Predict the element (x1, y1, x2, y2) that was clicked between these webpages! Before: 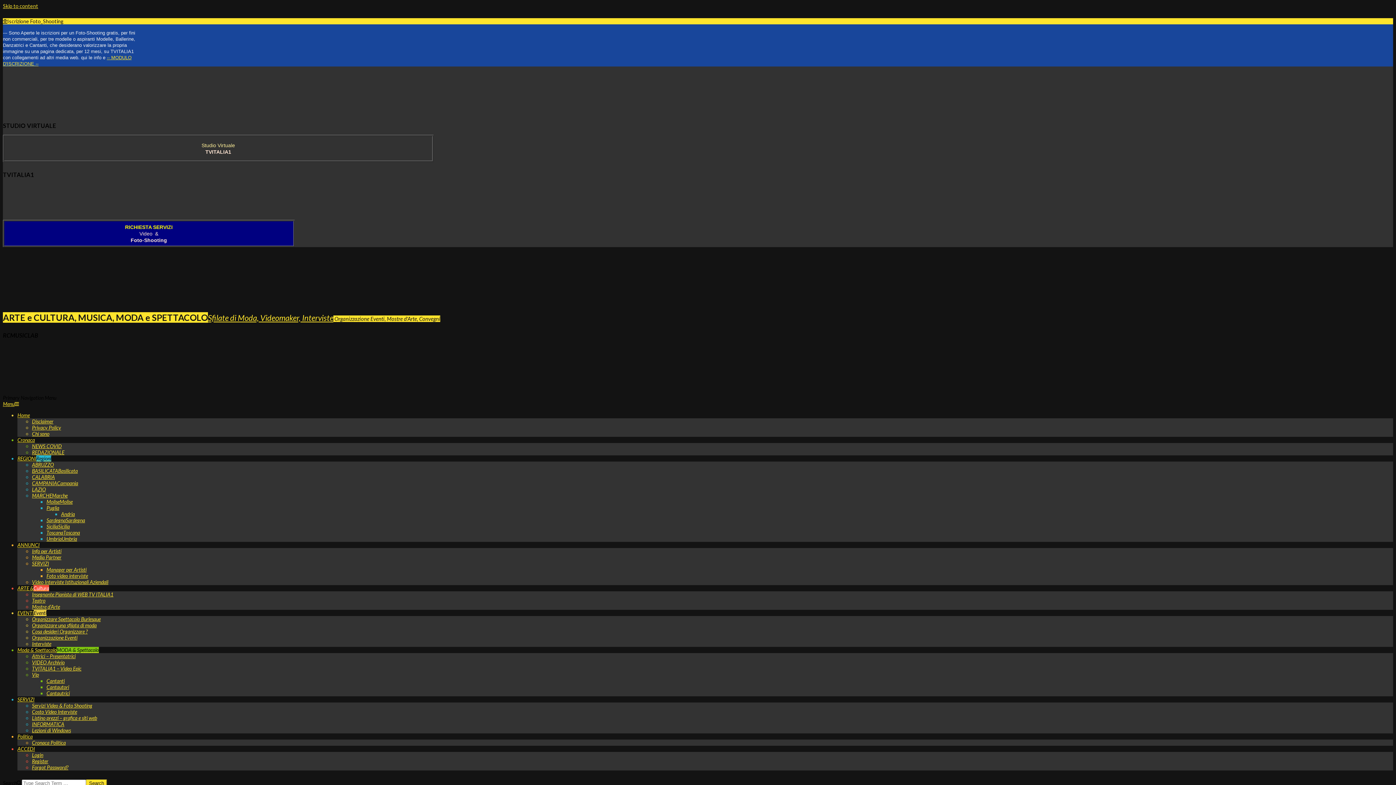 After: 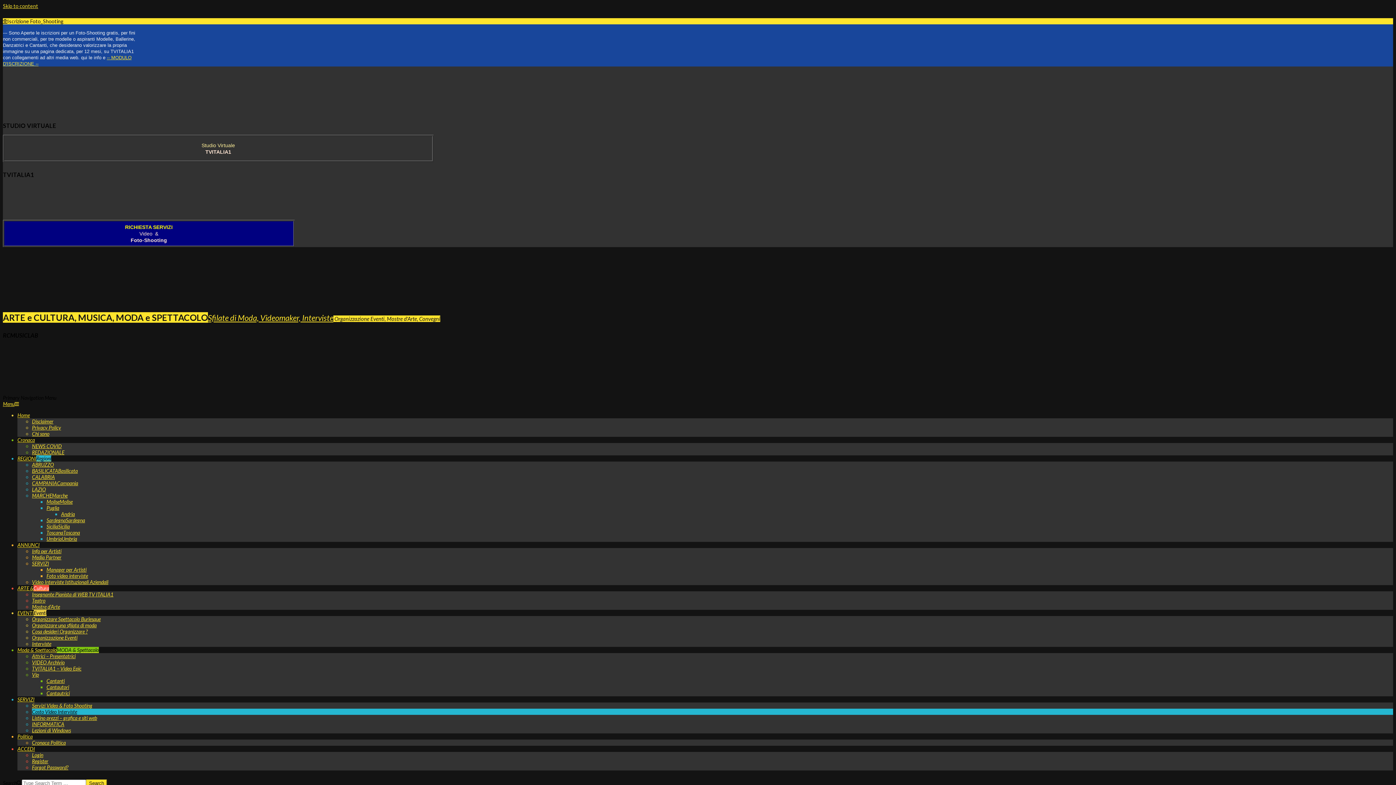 Action: label: Costo Video Interviste bbox: (32, 709, 77, 715)